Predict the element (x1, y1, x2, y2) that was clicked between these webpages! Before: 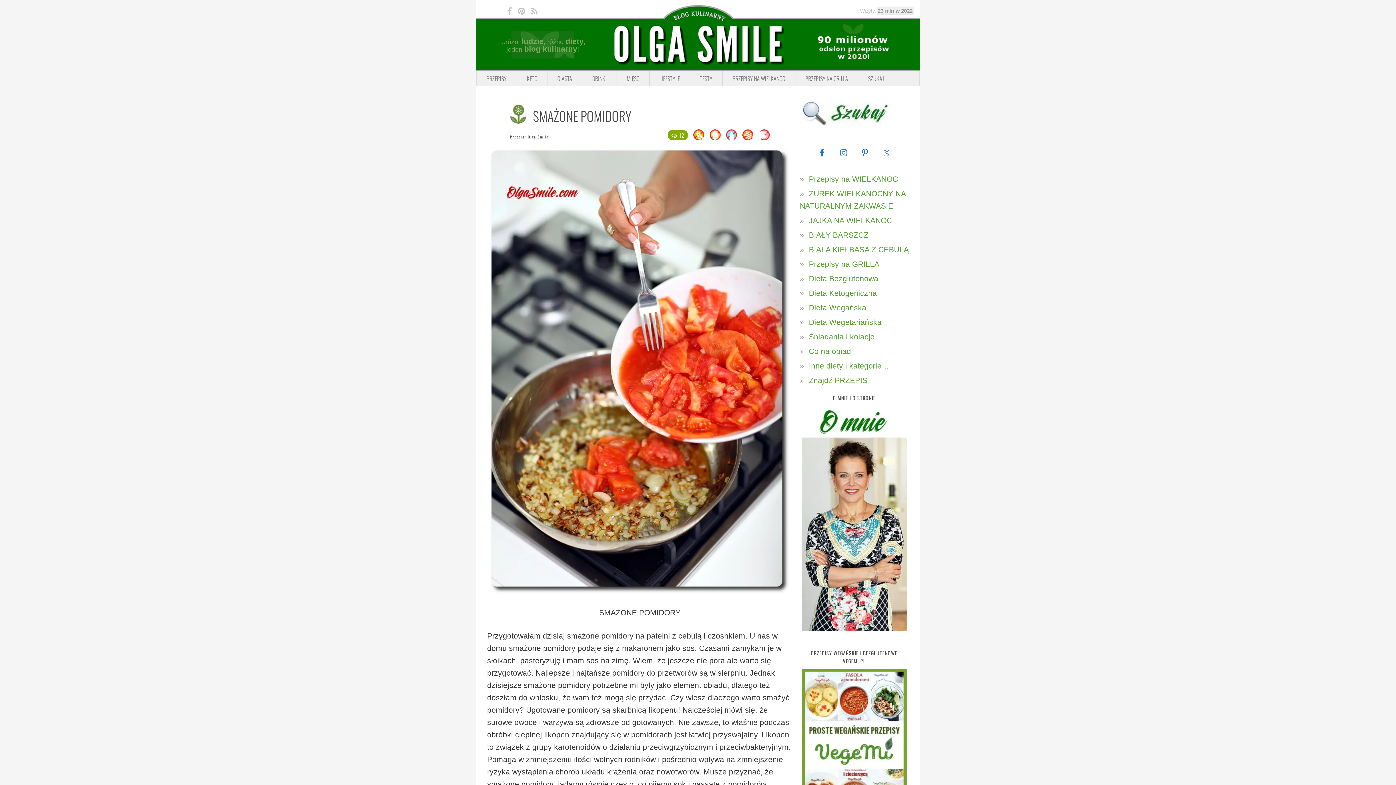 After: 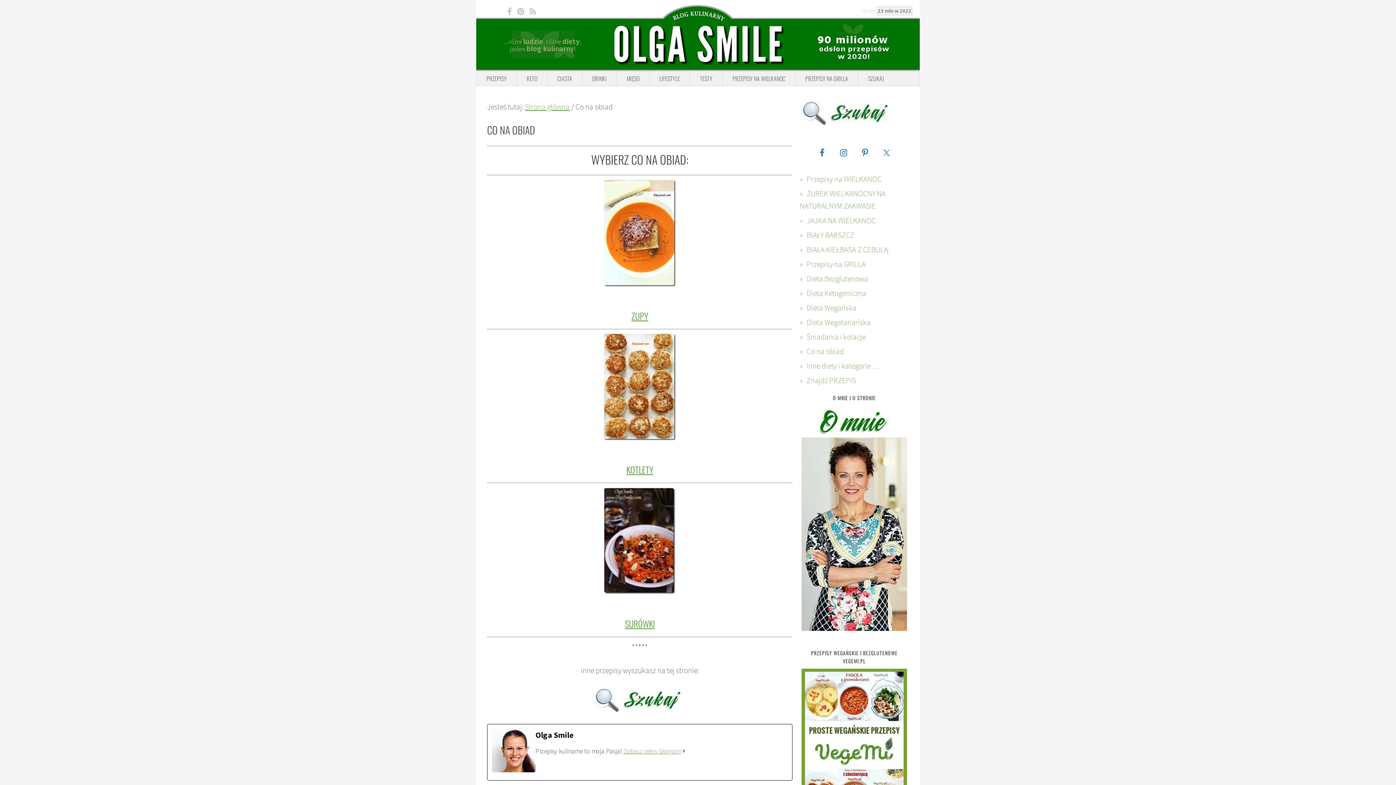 Action: bbox: (809, 347, 851, 355) label: Co na obiad